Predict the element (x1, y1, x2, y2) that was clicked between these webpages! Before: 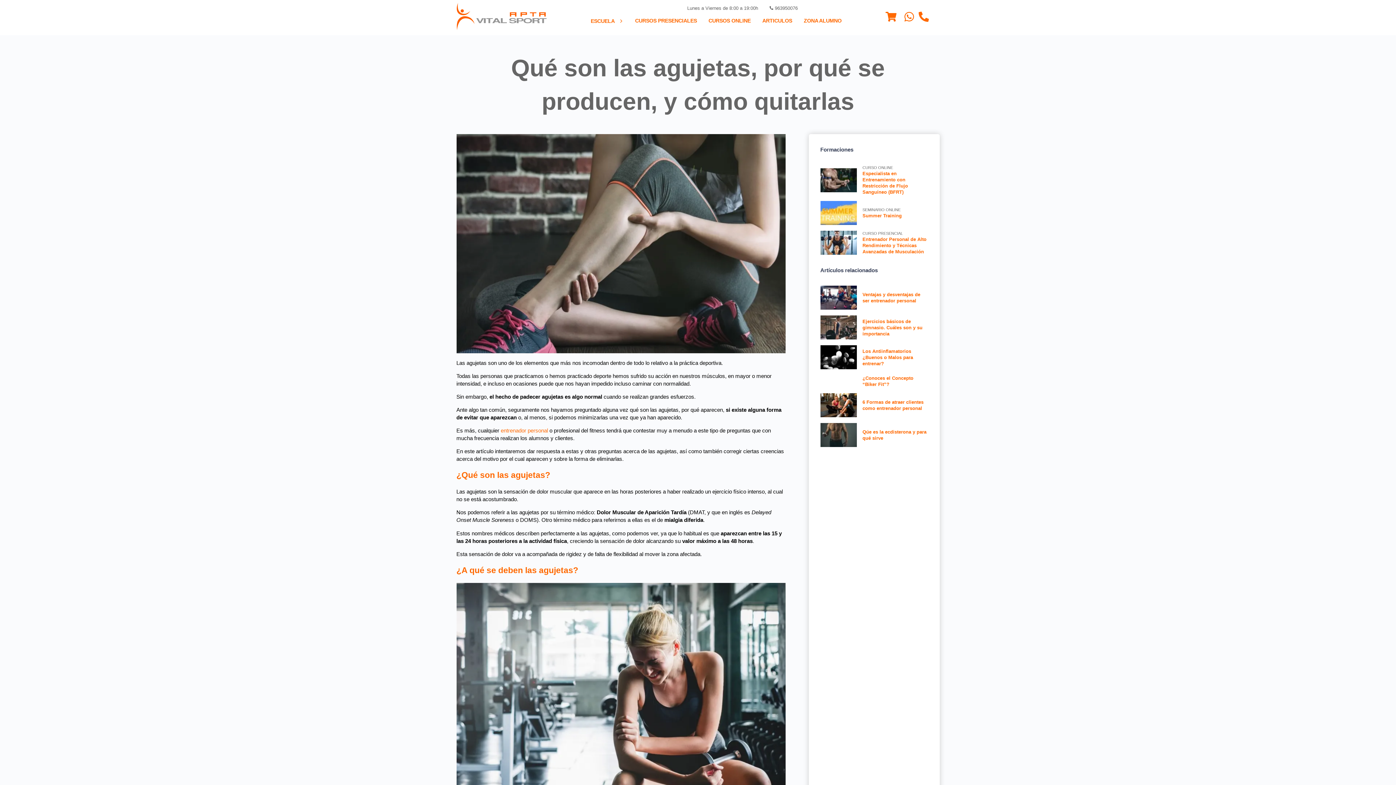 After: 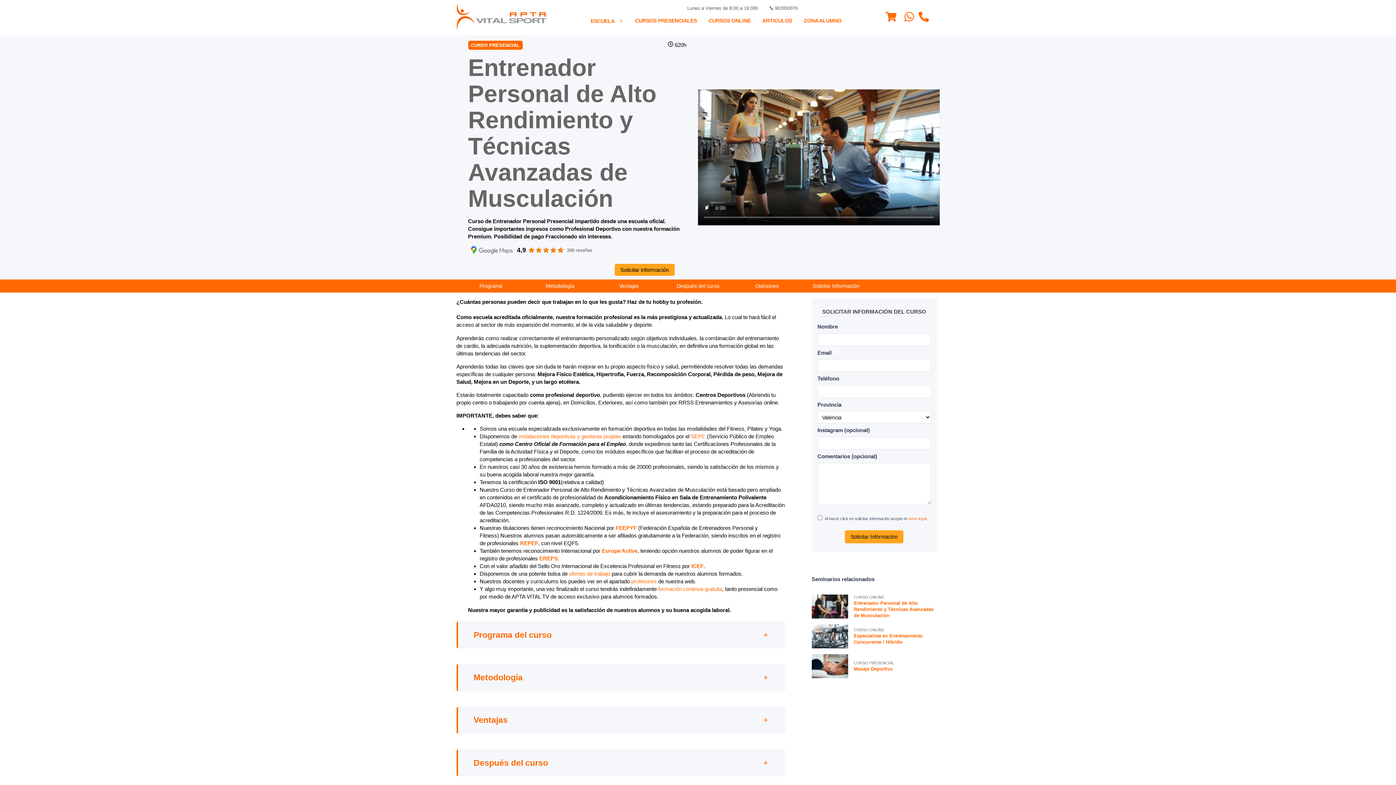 Action: bbox: (820, 231, 856, 255)